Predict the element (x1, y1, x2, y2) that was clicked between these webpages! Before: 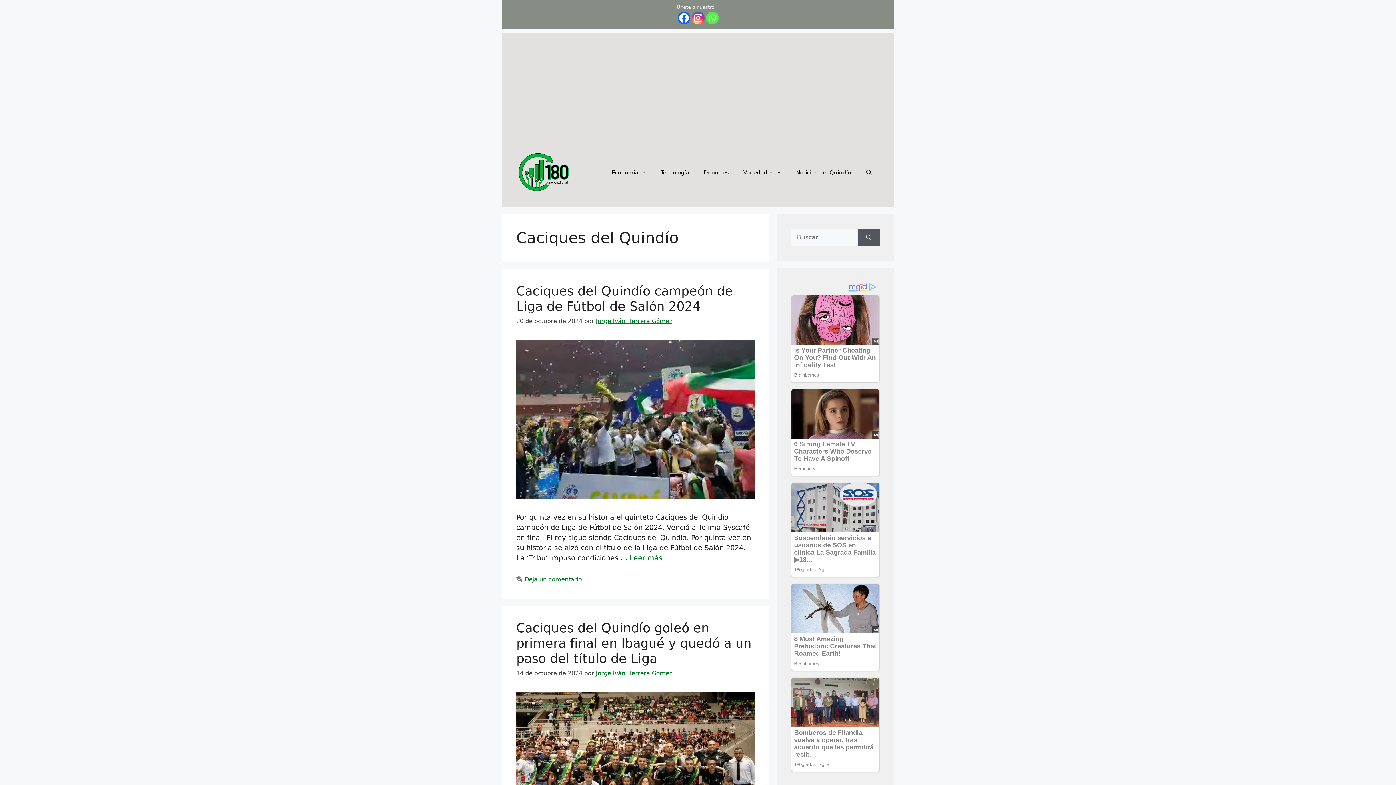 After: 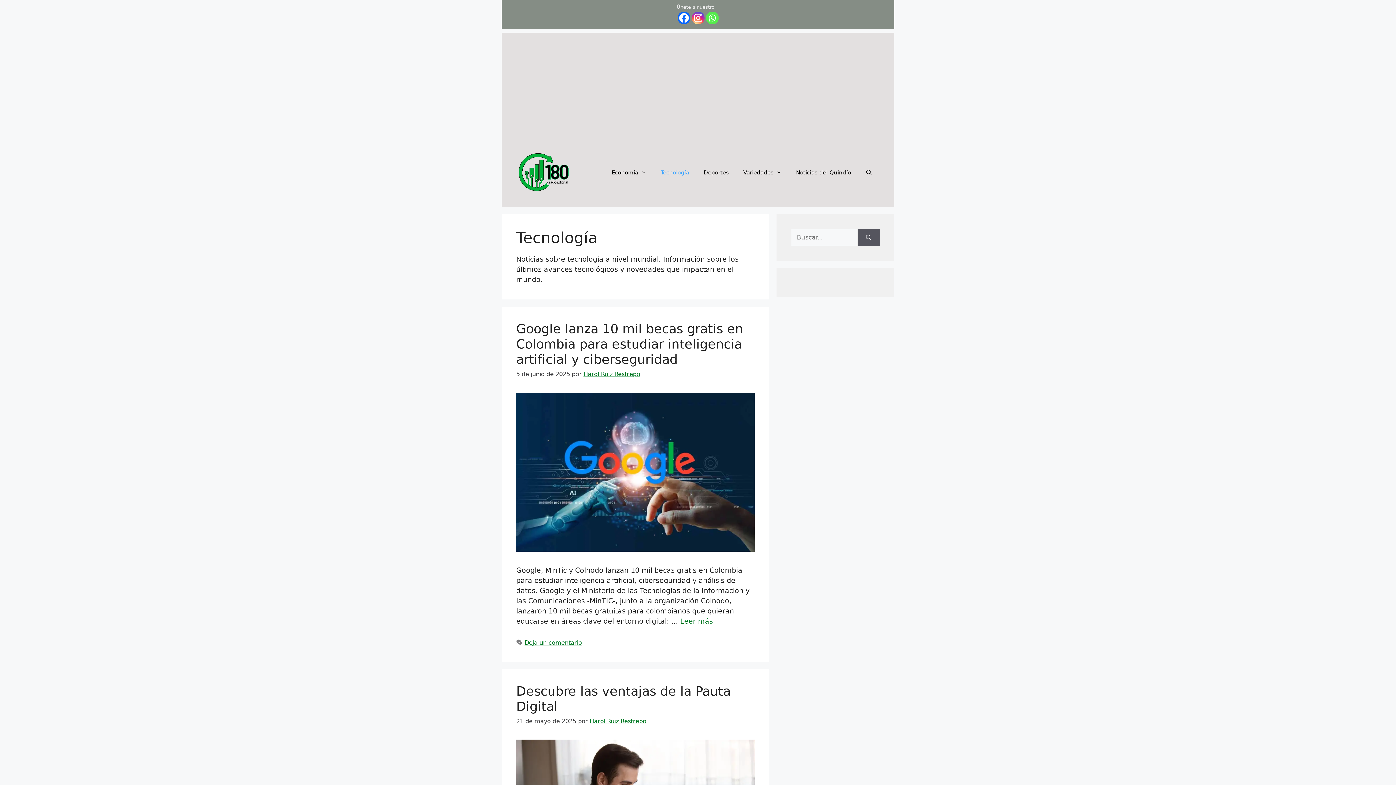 Action: bbox: (653, 161, 696, 183) label: Tecnología